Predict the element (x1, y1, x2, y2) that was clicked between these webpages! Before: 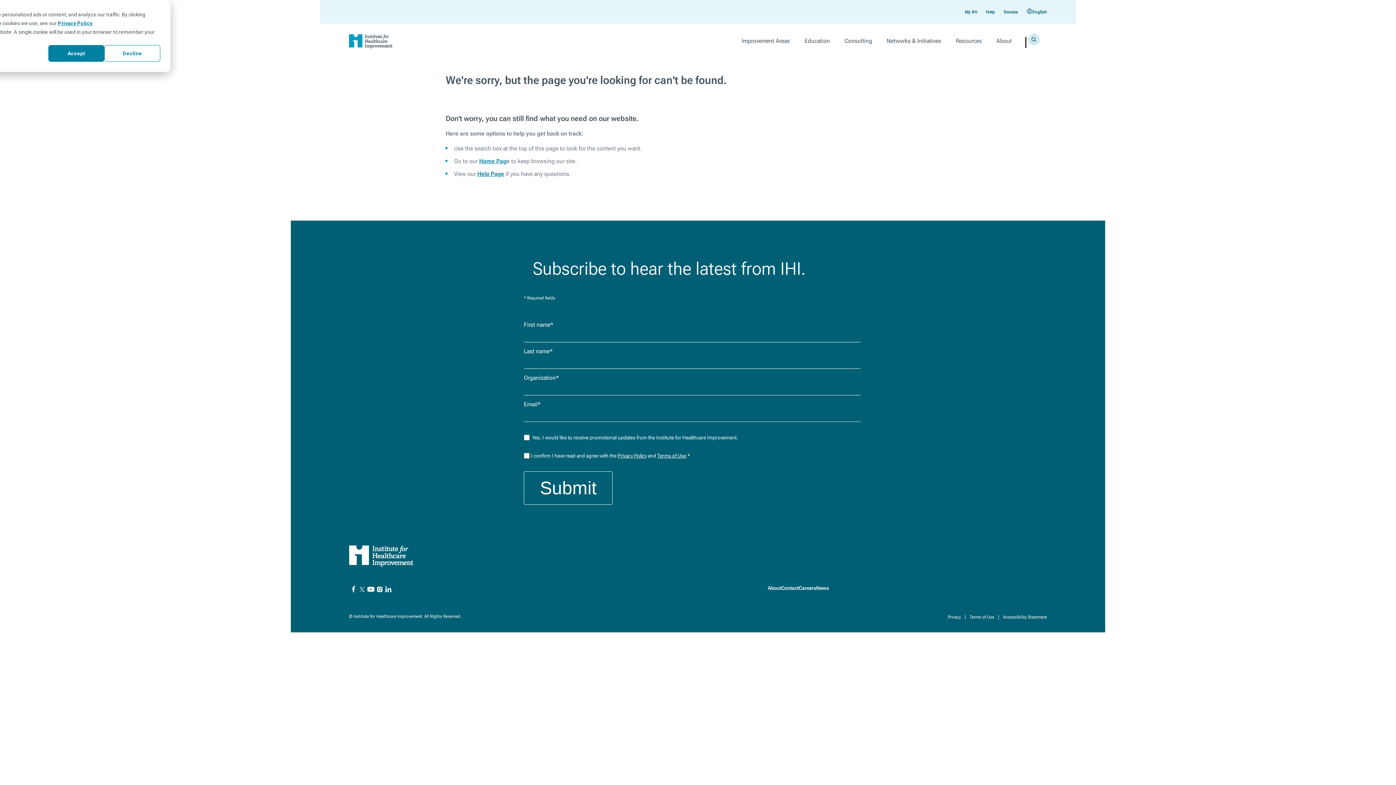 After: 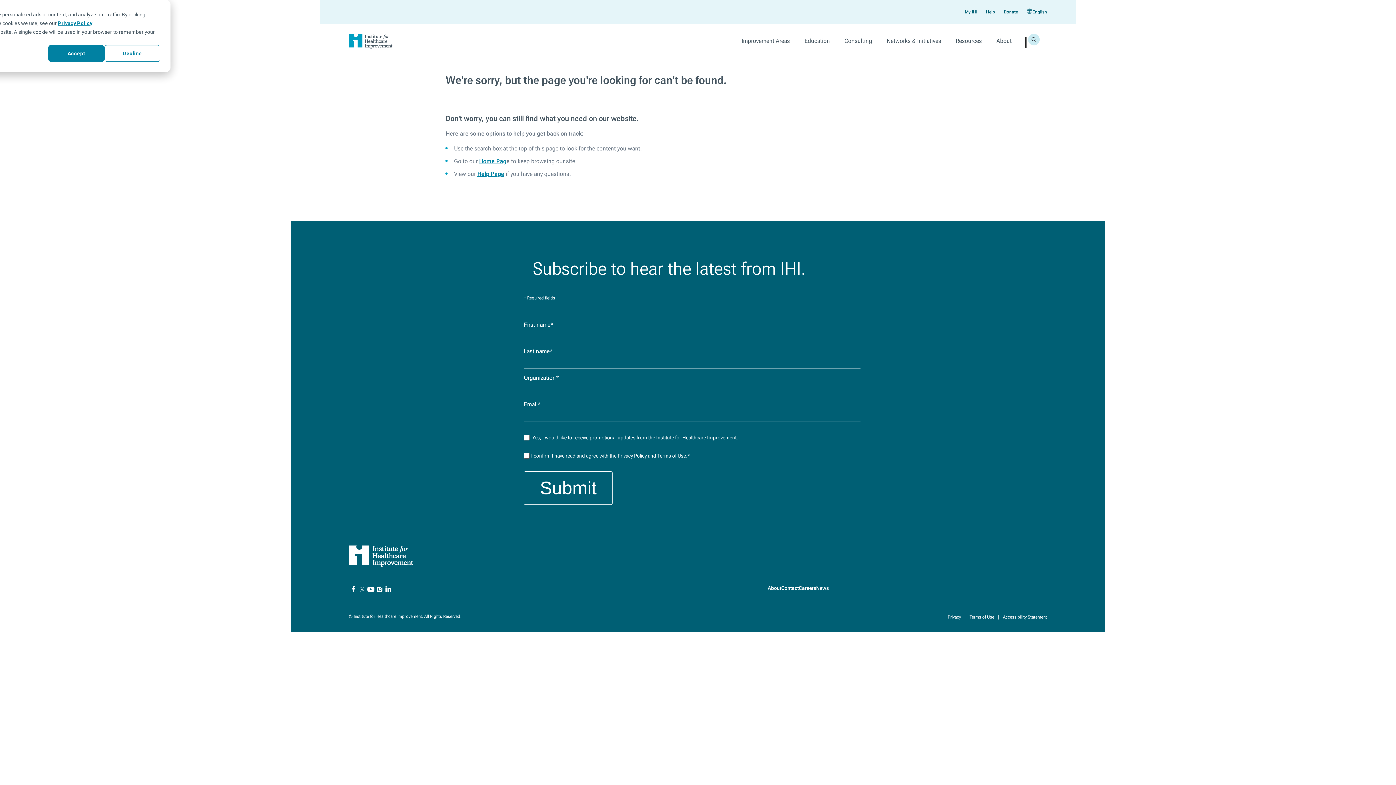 Action: label: Terms of Use bbox: (657, 452, 686, 458)